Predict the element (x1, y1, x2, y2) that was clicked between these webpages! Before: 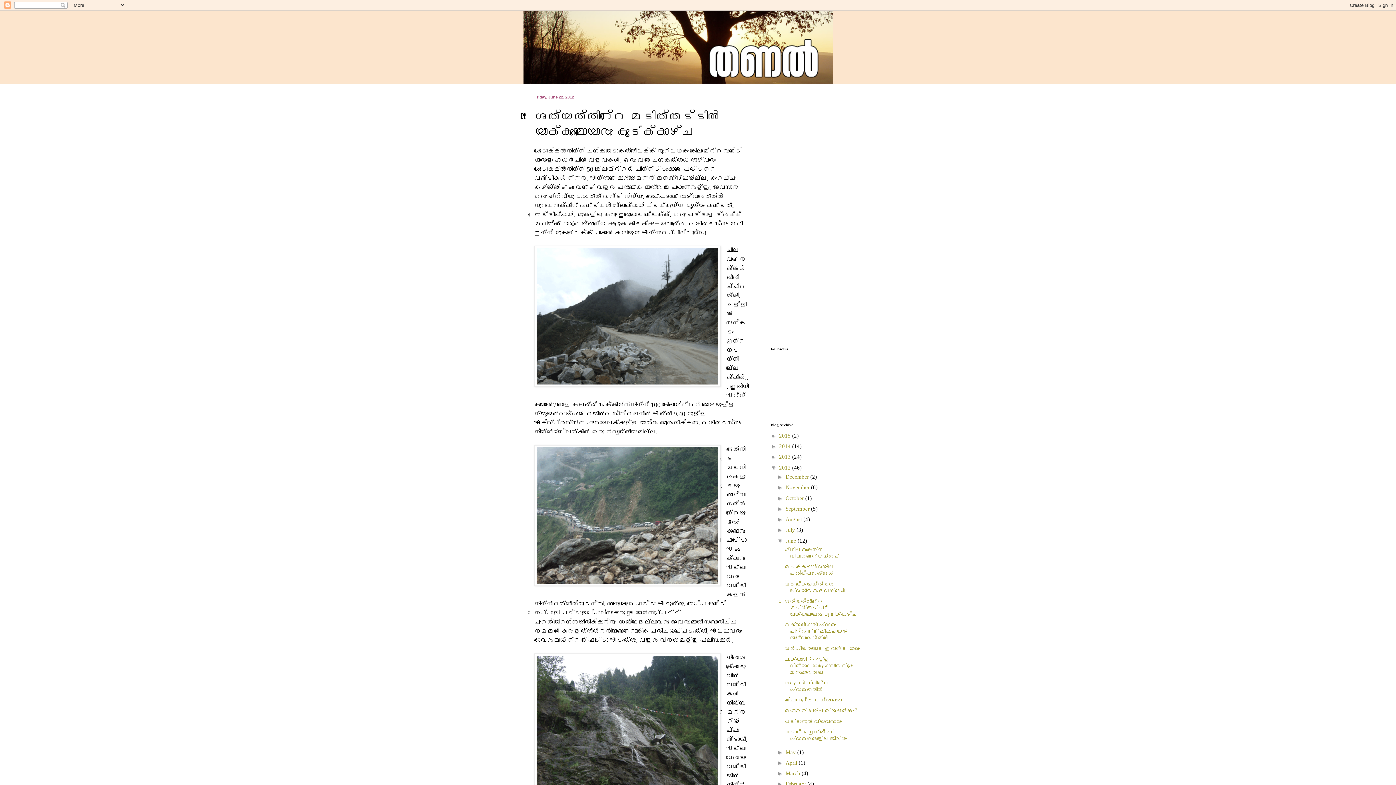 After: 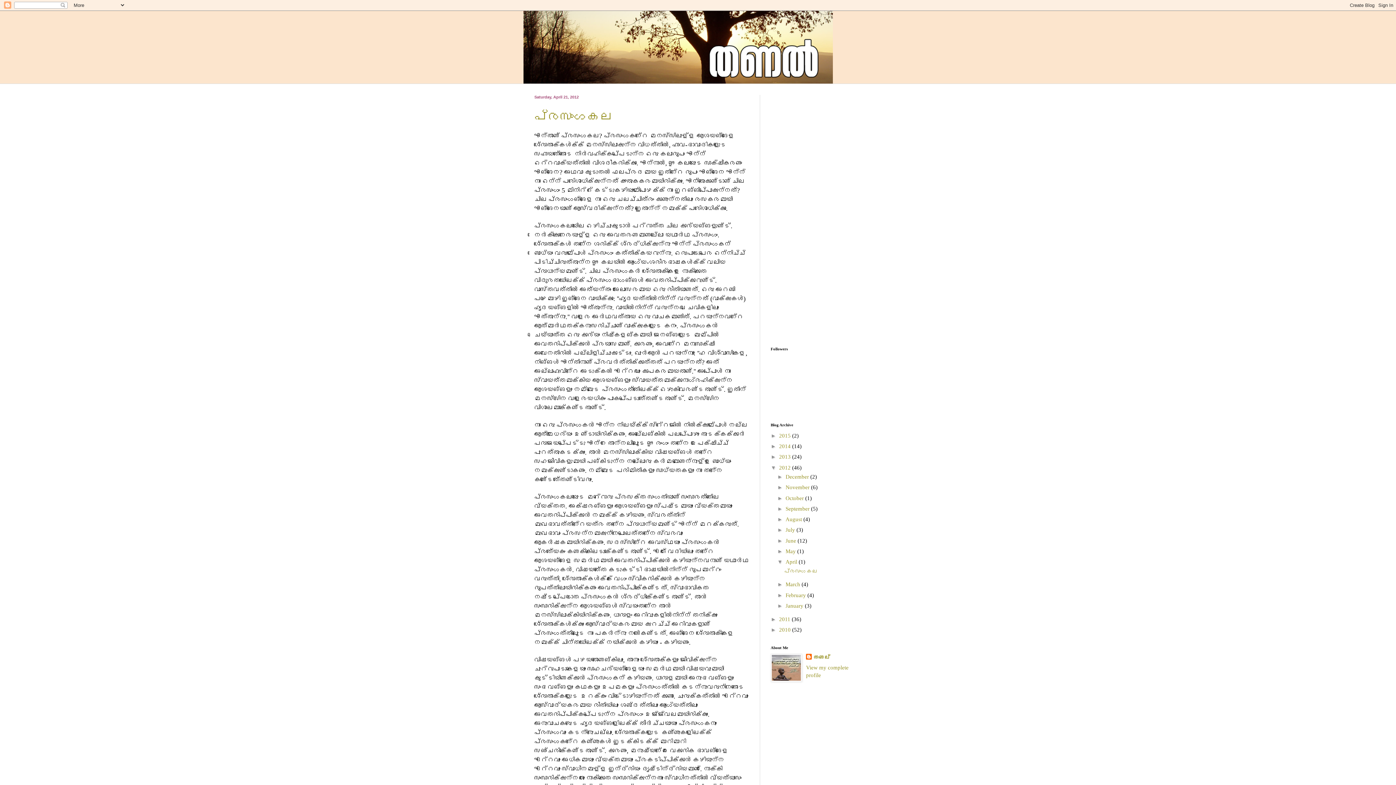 Action: label: April  bbox: (785, 760, 798, 766)